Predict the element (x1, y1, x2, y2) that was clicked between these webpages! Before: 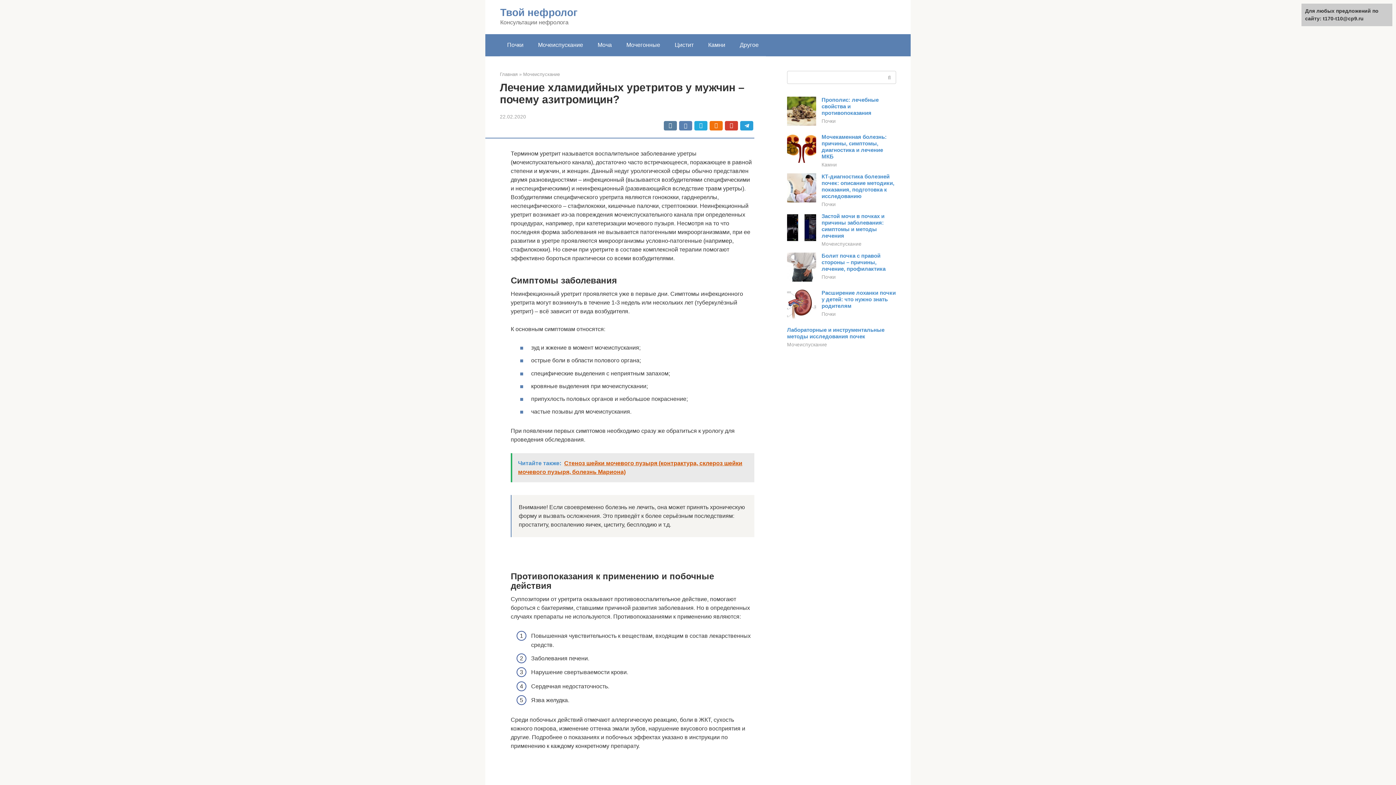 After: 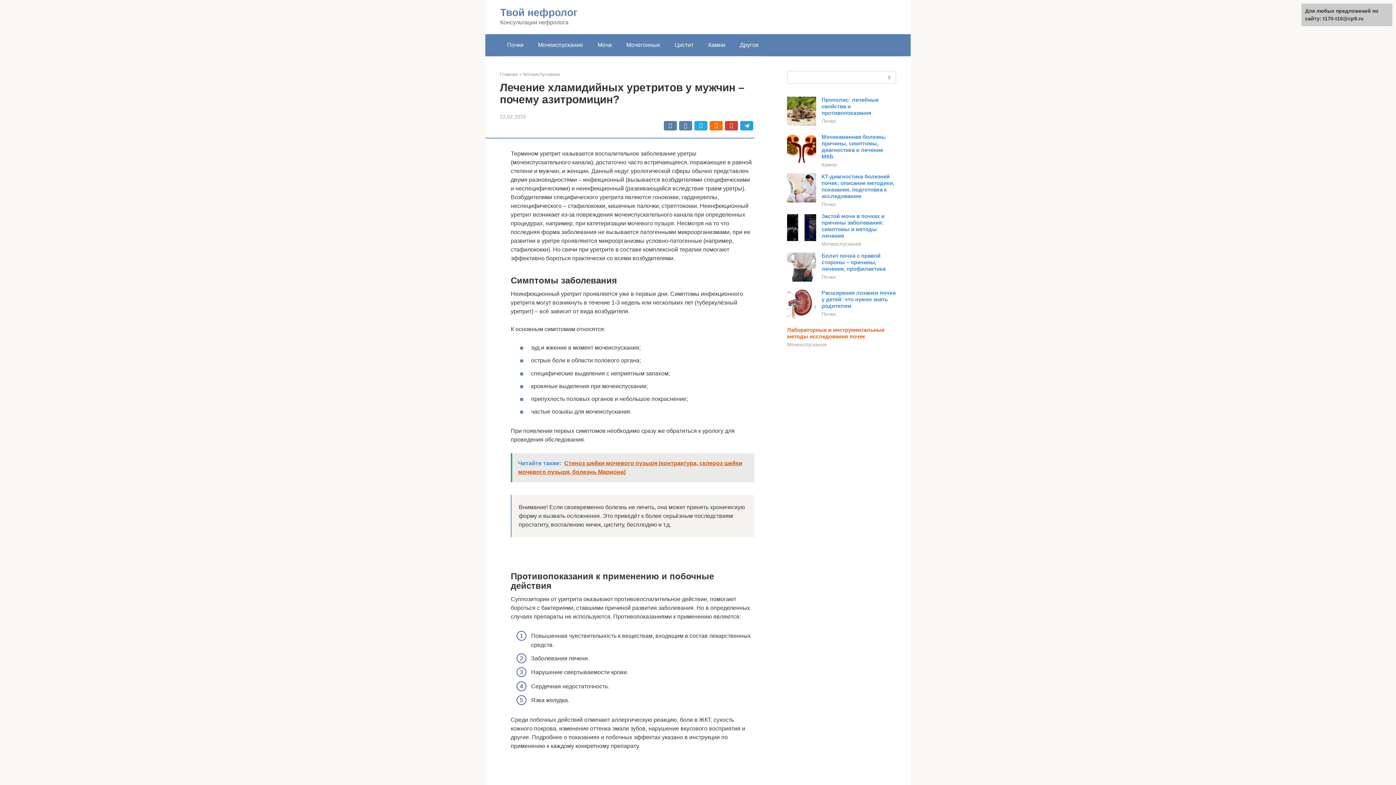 Action: bbox: (787, 326, 884, 339) label: Лабораторные и инструментальные методы исследования почек